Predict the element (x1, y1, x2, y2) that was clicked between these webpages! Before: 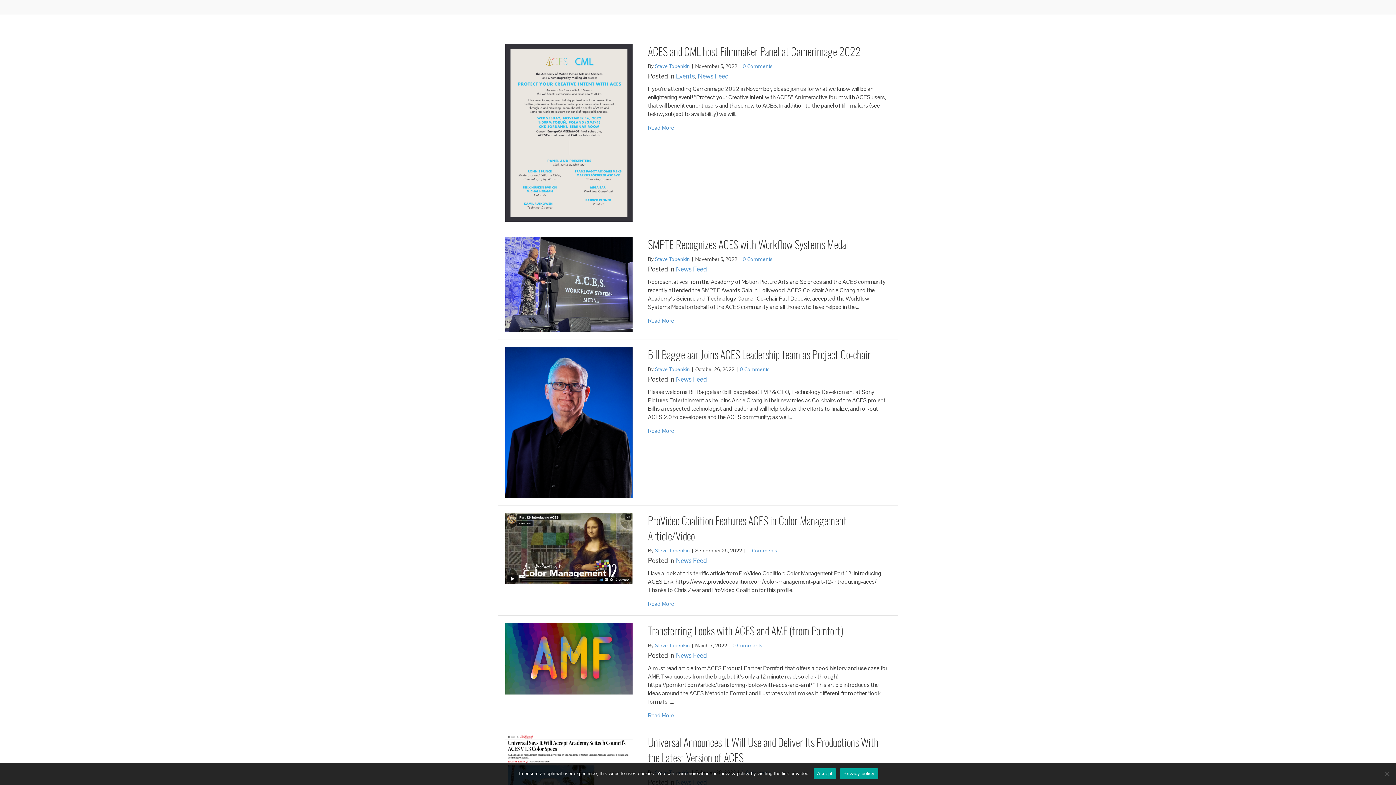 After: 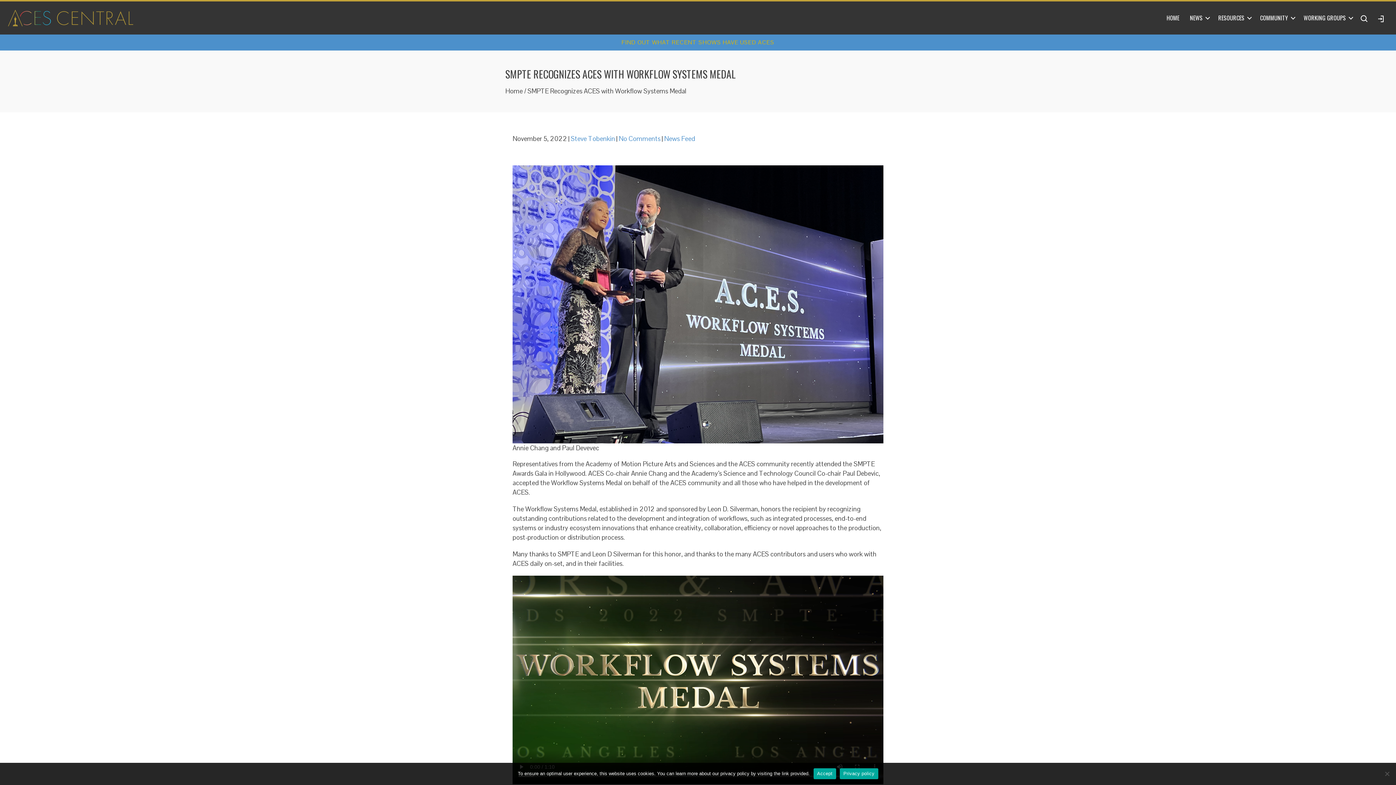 Action: bbox: (648, 236, 848, 252) label: SMPTE Recognizes ACES with Workflow Systems Medal